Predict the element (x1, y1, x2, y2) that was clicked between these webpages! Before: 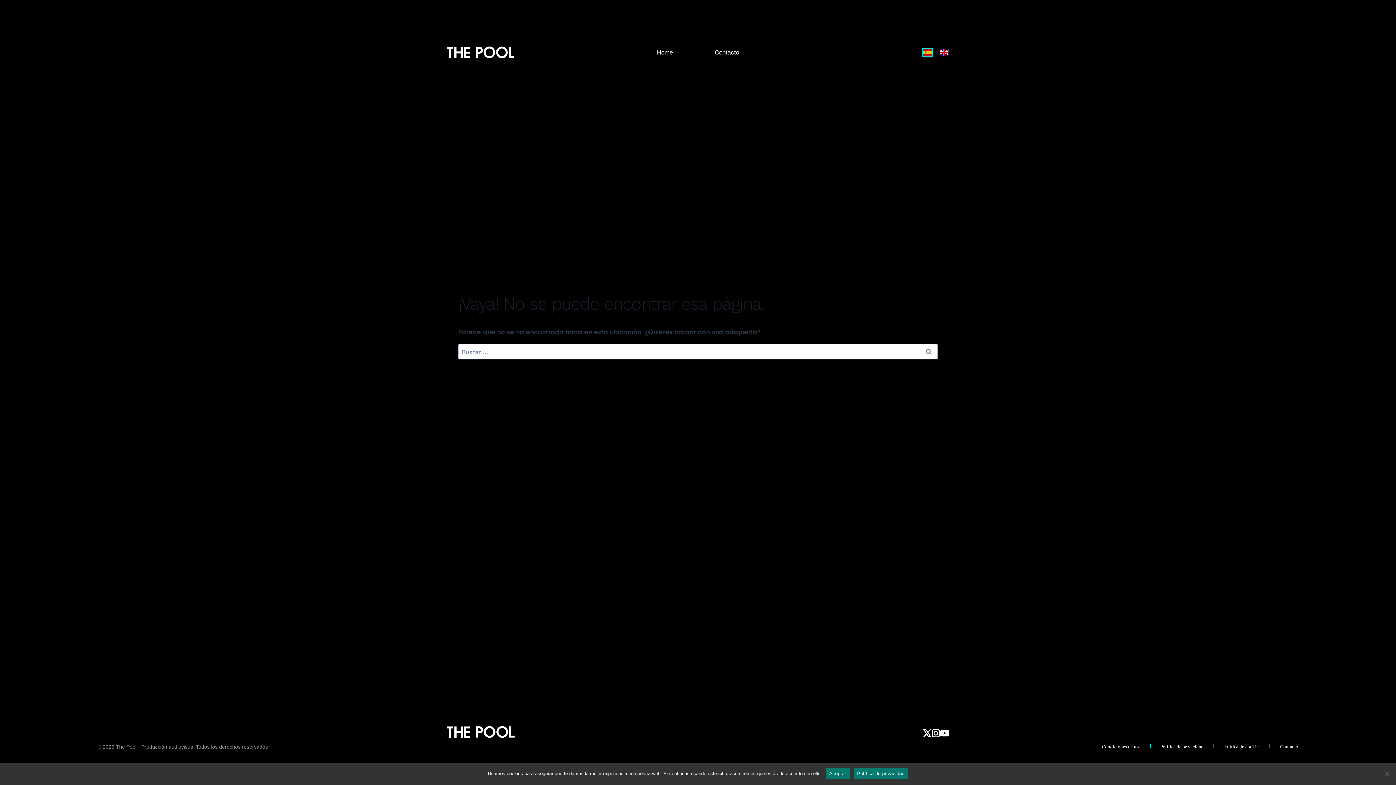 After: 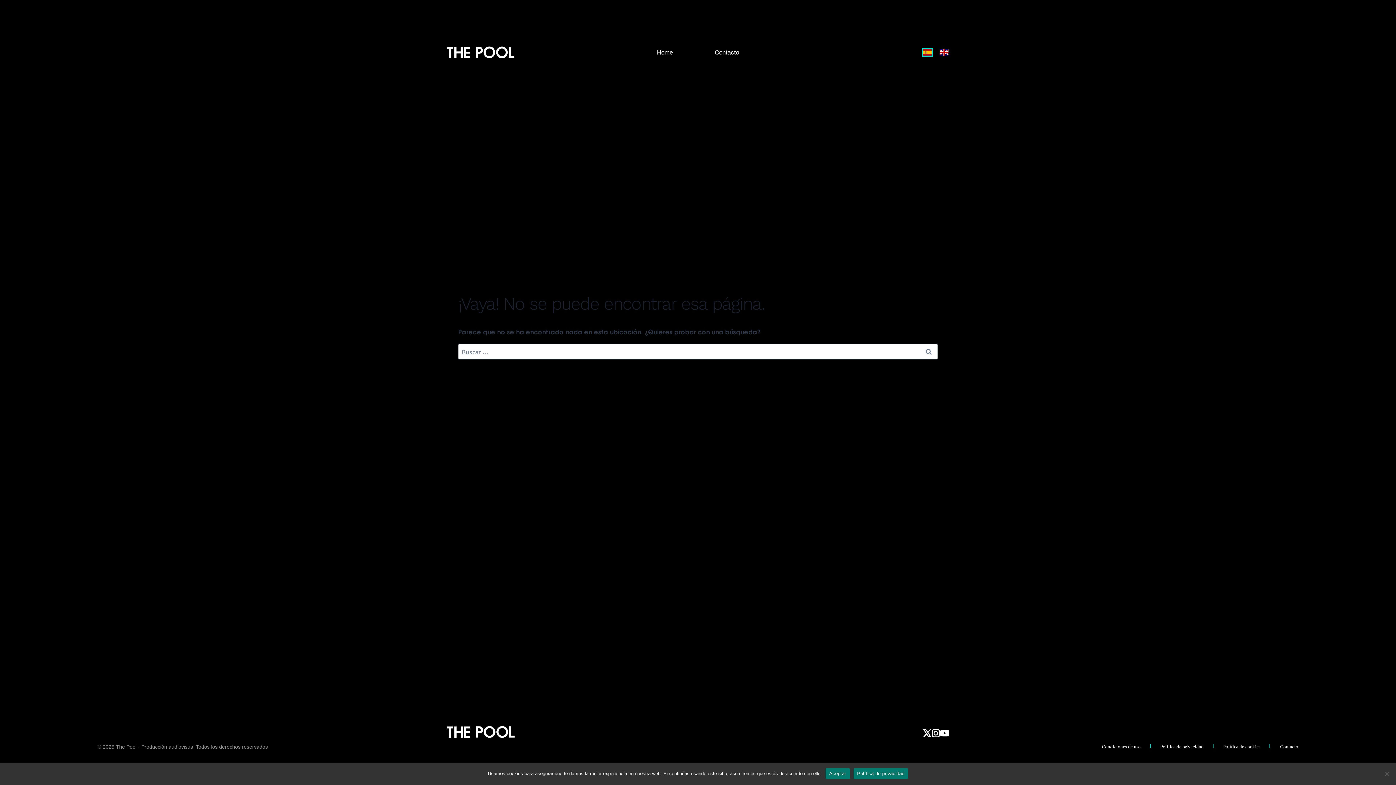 Action: label: Política de privacidad bbox: (853, 768, 908, 779)